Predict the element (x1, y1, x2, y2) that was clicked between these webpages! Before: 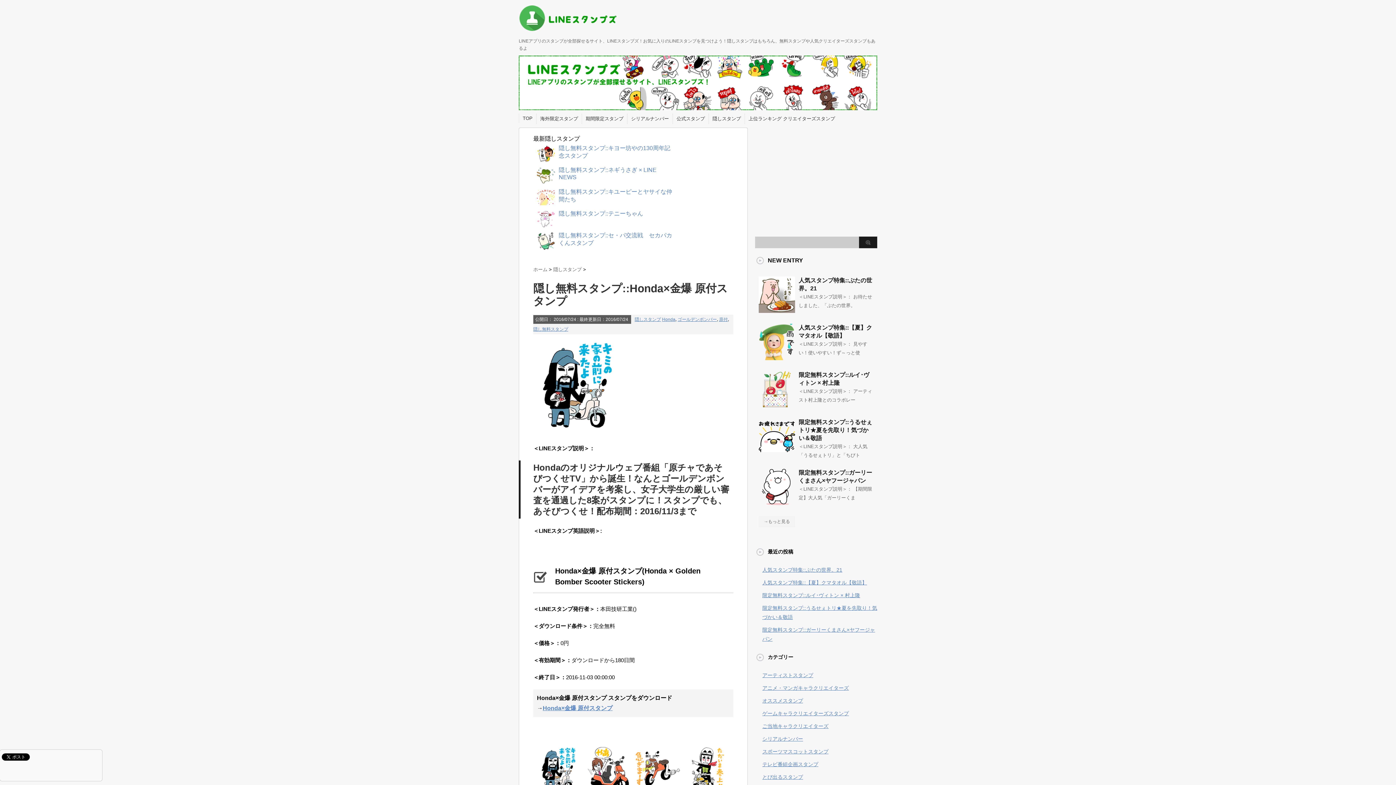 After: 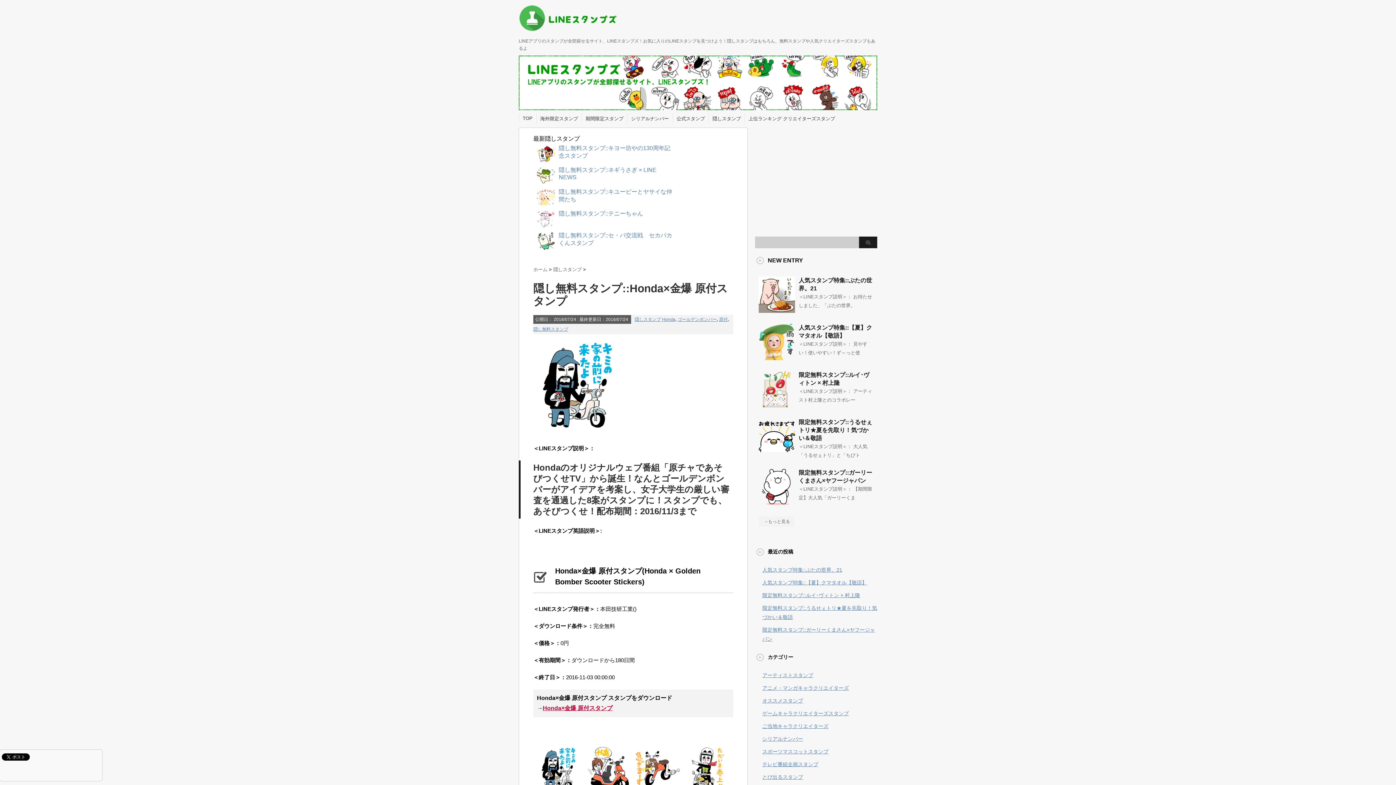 Action: bbox: (542, 705, 612, 711) label: Honda×金爆 原付スタンプ